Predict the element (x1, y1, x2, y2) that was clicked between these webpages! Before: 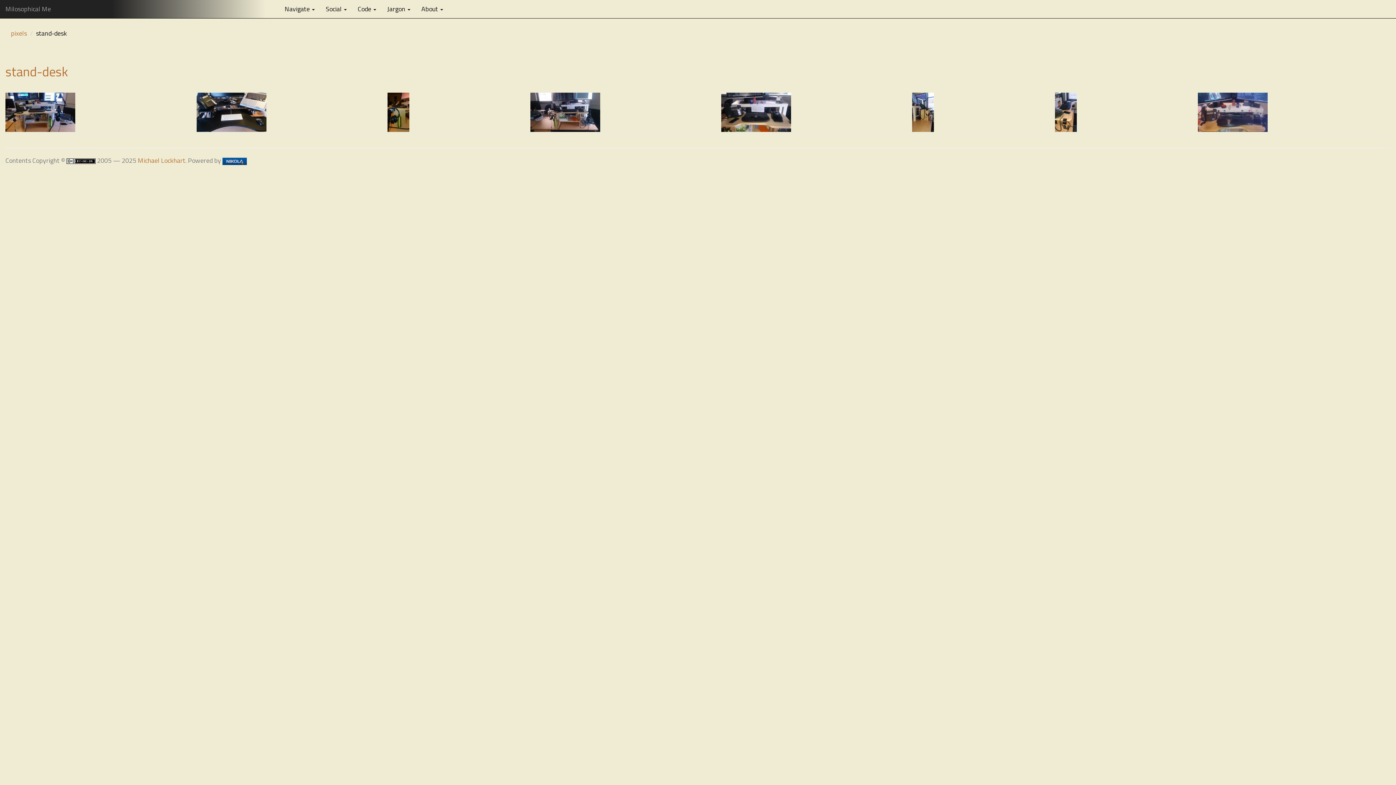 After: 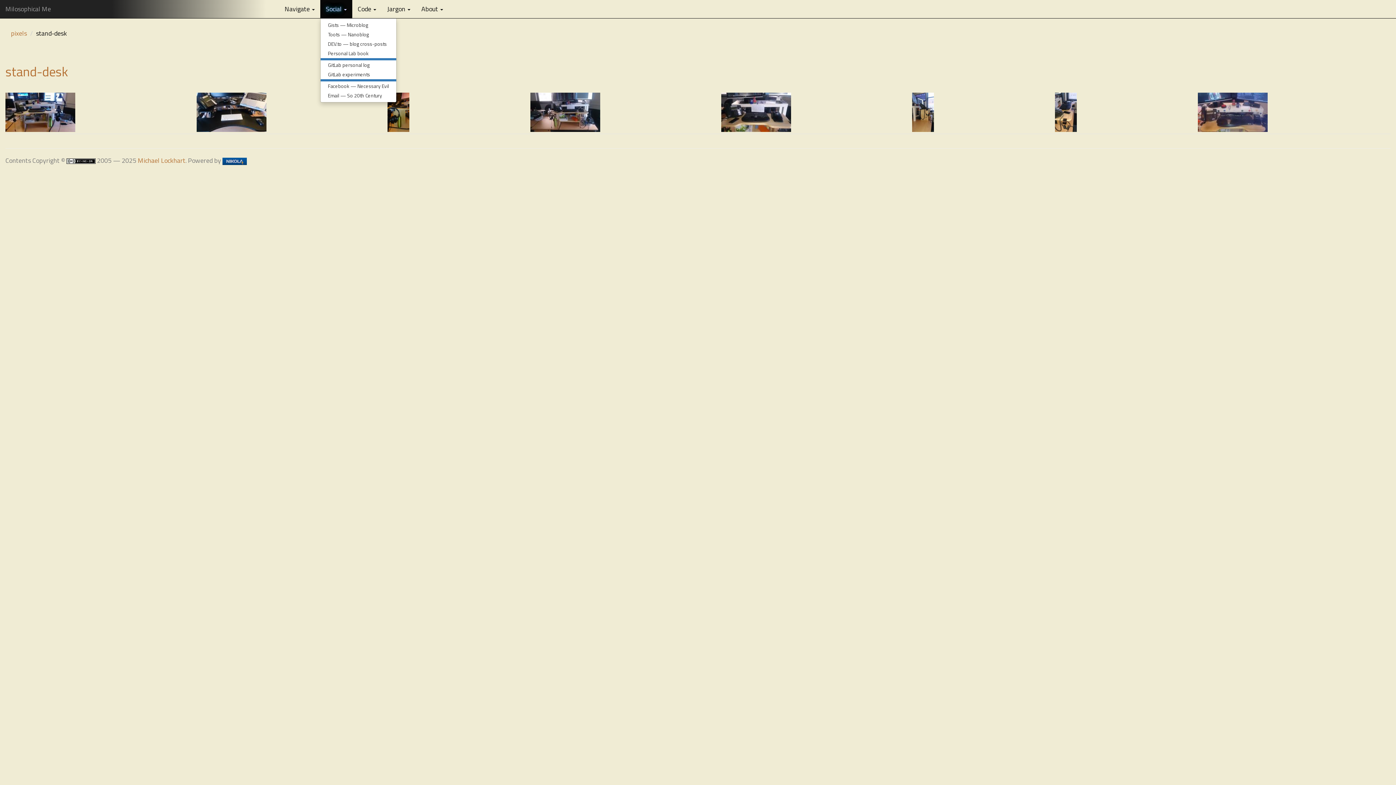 Action: bbox: (320, 0, 352, 18) label: Social 